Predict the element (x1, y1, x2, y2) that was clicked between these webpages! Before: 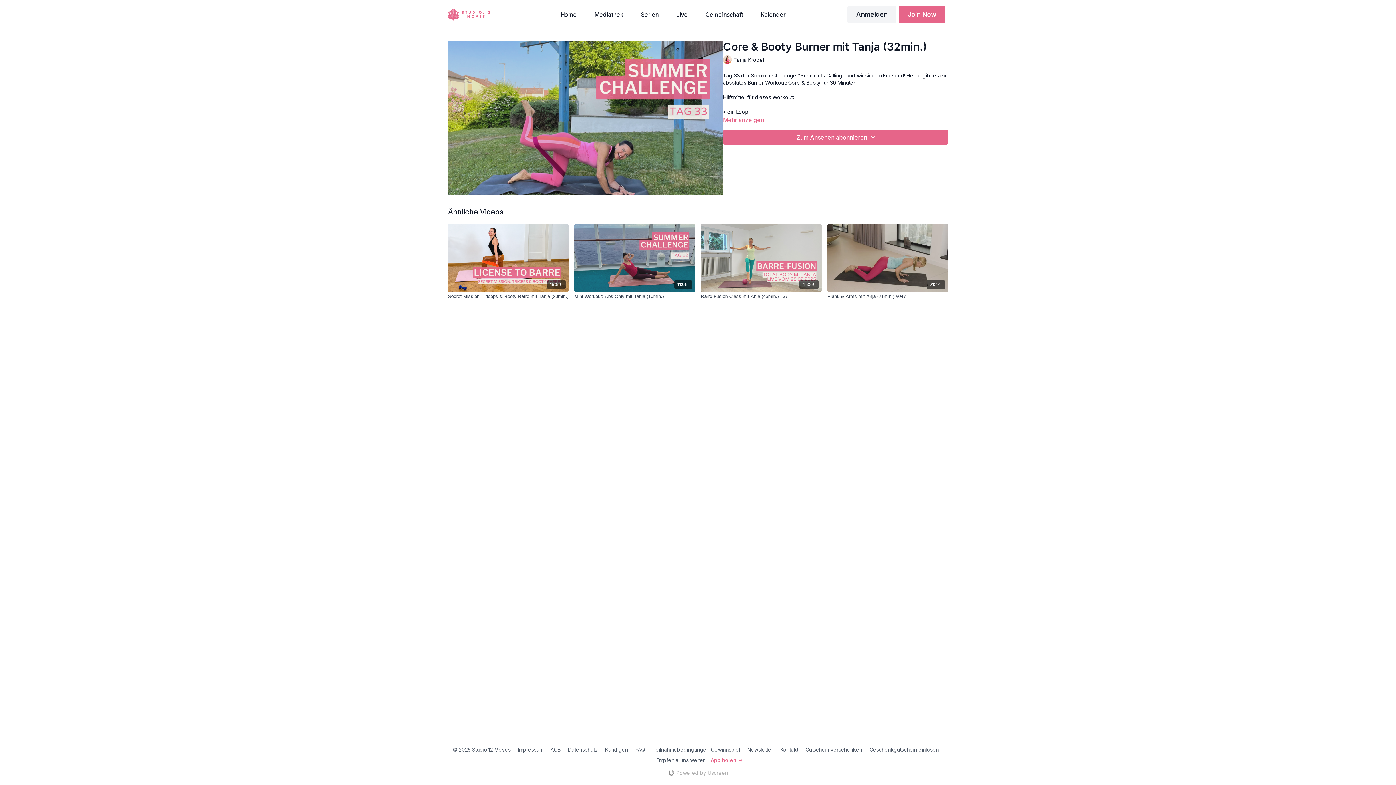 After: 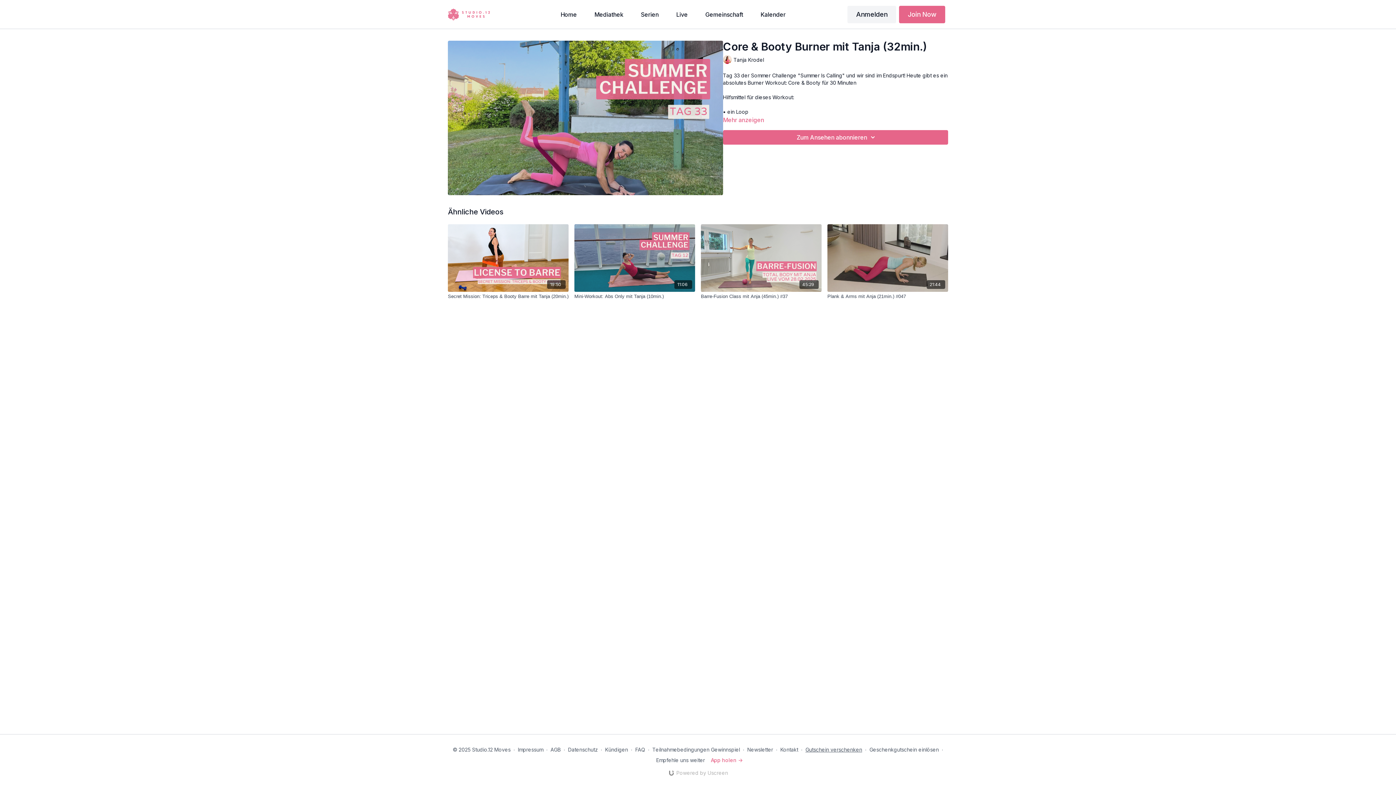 Action: bbox: (805, 746, 862, 753) label: Gutschein verschenken